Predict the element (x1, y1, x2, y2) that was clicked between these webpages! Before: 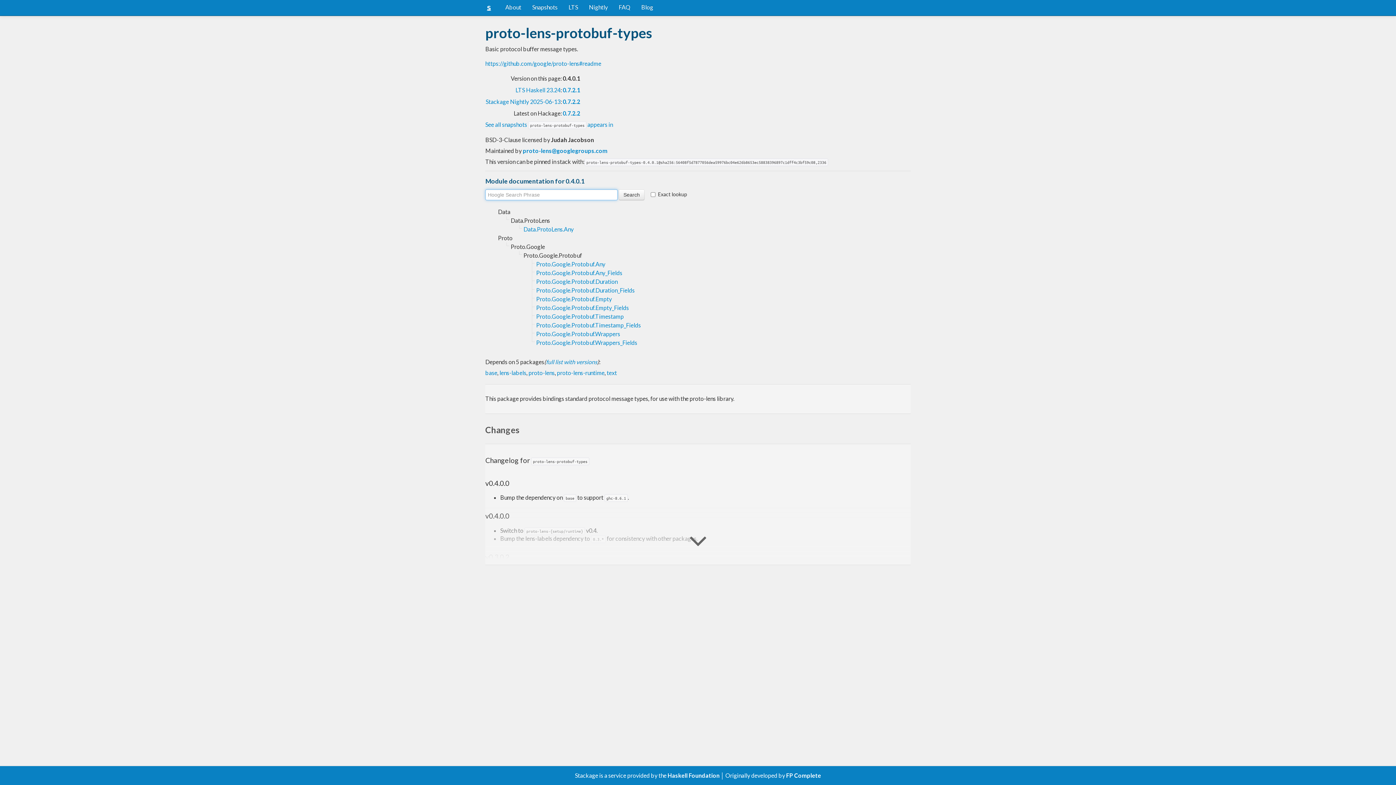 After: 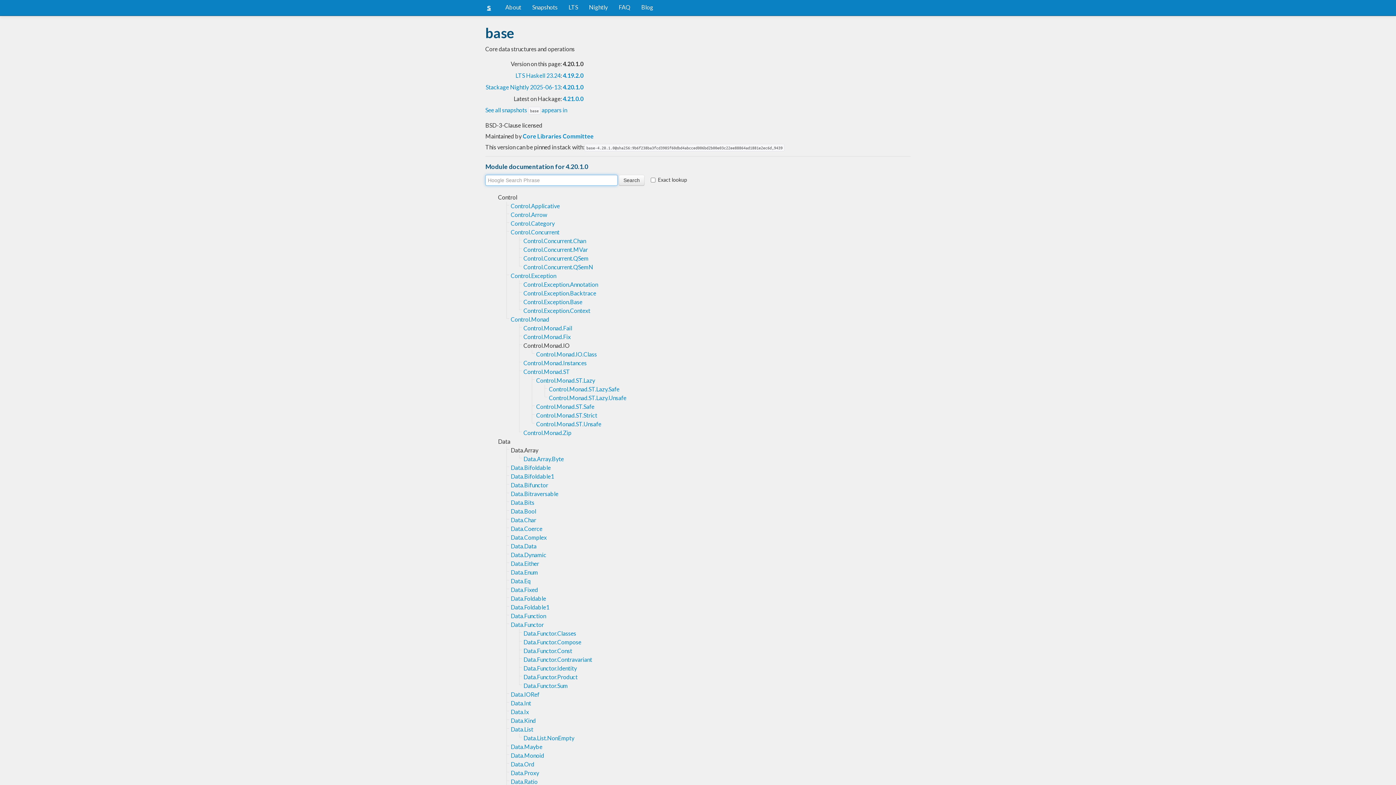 Action: bbox: (485, 369, 497, 376) label: base